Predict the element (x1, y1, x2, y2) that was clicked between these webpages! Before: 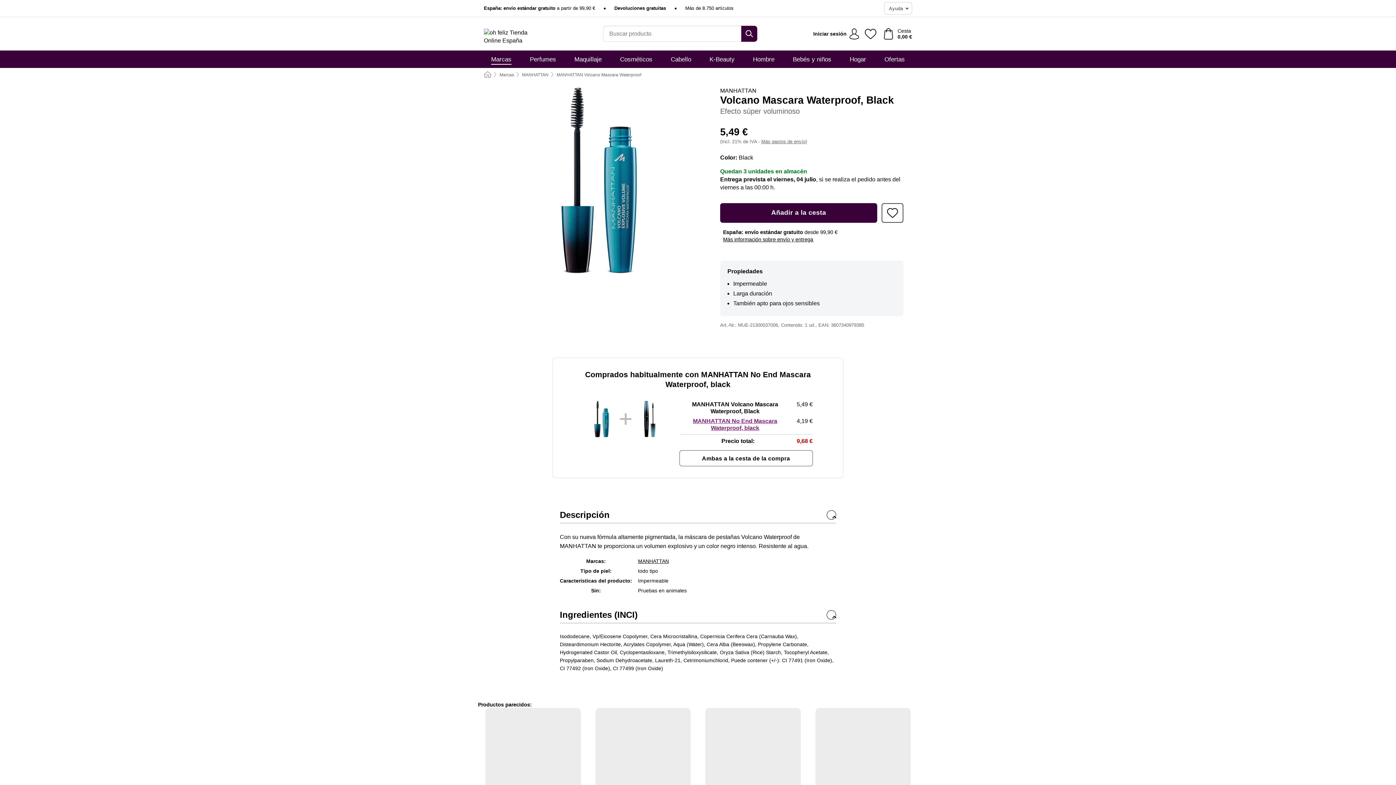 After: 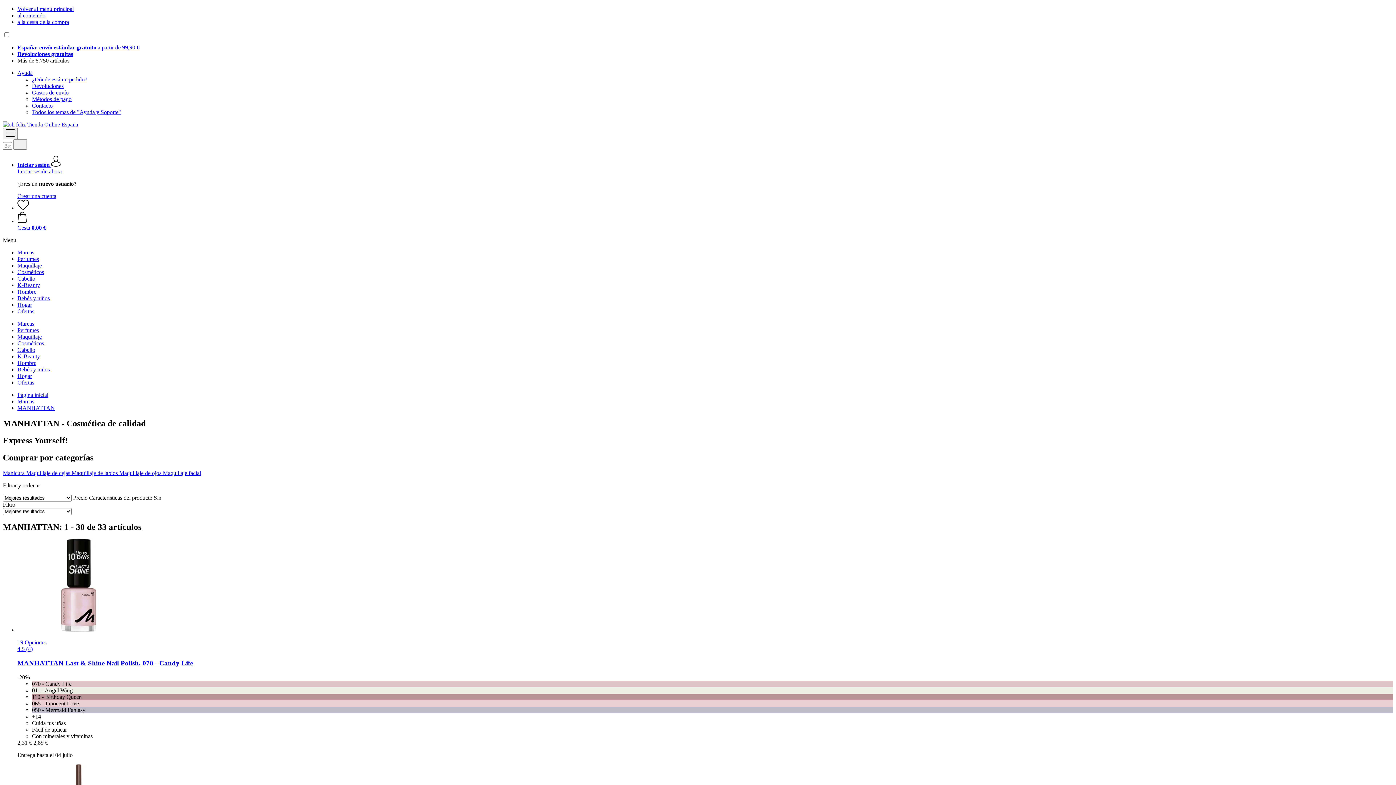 Action: label: MANHATTAN bbox: (638, 558, 669, 564)